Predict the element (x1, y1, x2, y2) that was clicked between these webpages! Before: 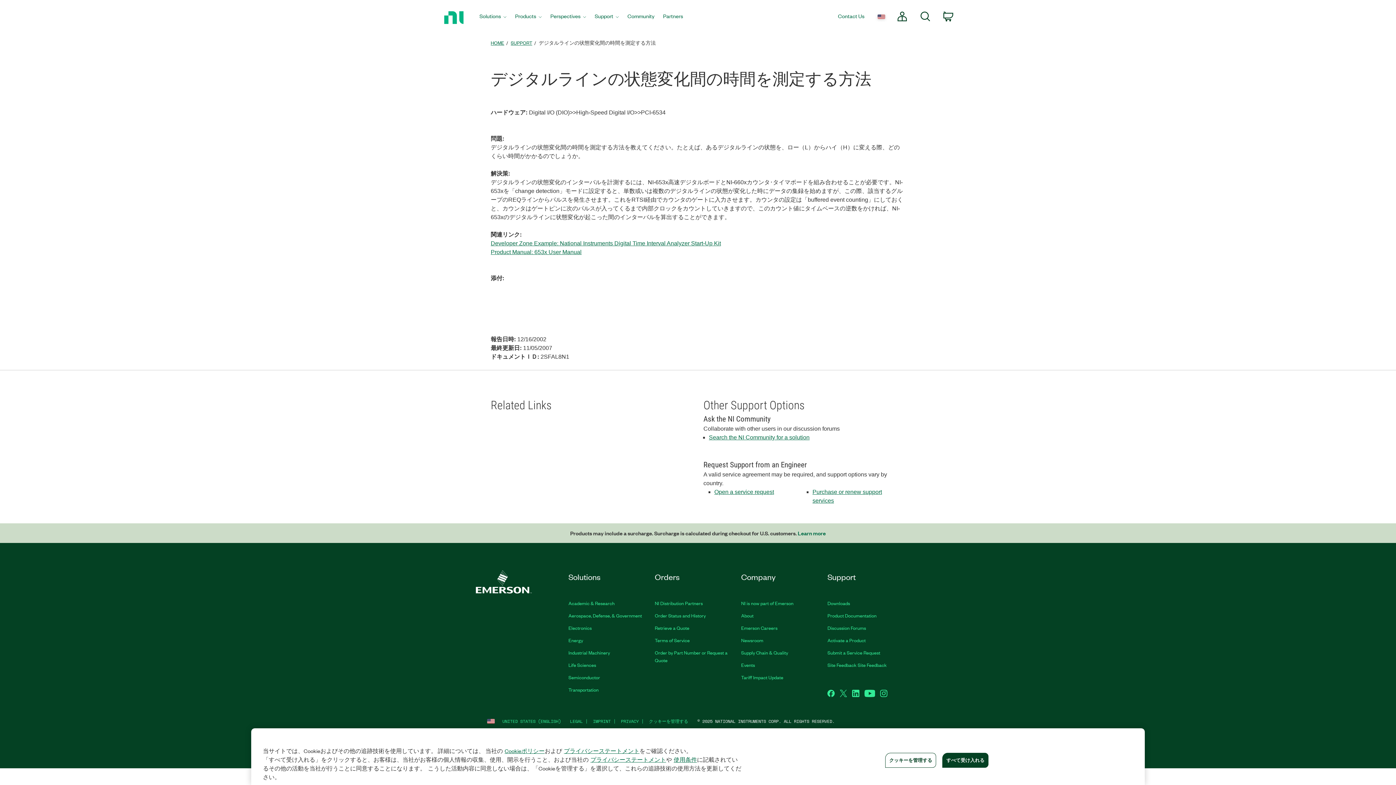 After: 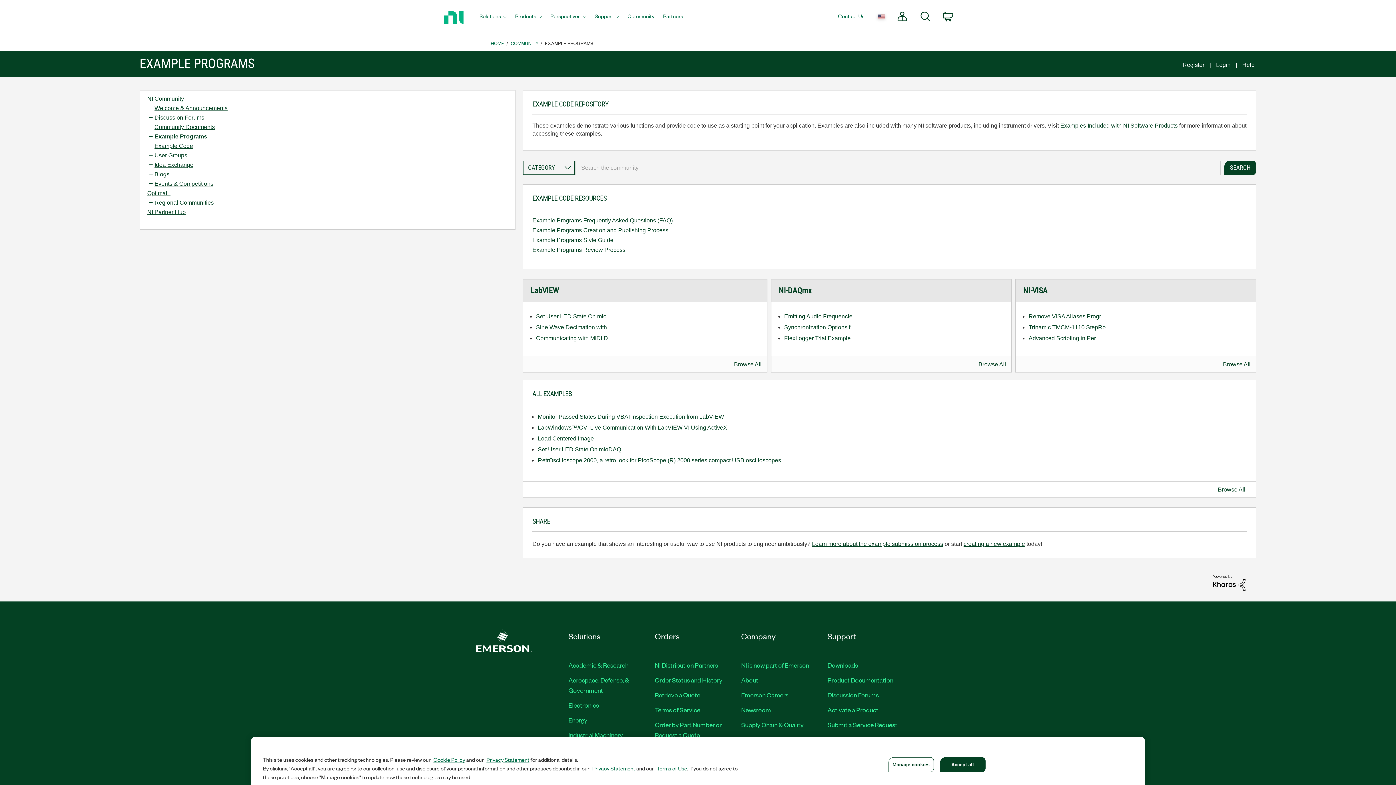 Action: bbox: (490, 240, 721, 246) label: Developer Zone Example: National Instruments Digital Time Interval Analyzer Start-Up Kit